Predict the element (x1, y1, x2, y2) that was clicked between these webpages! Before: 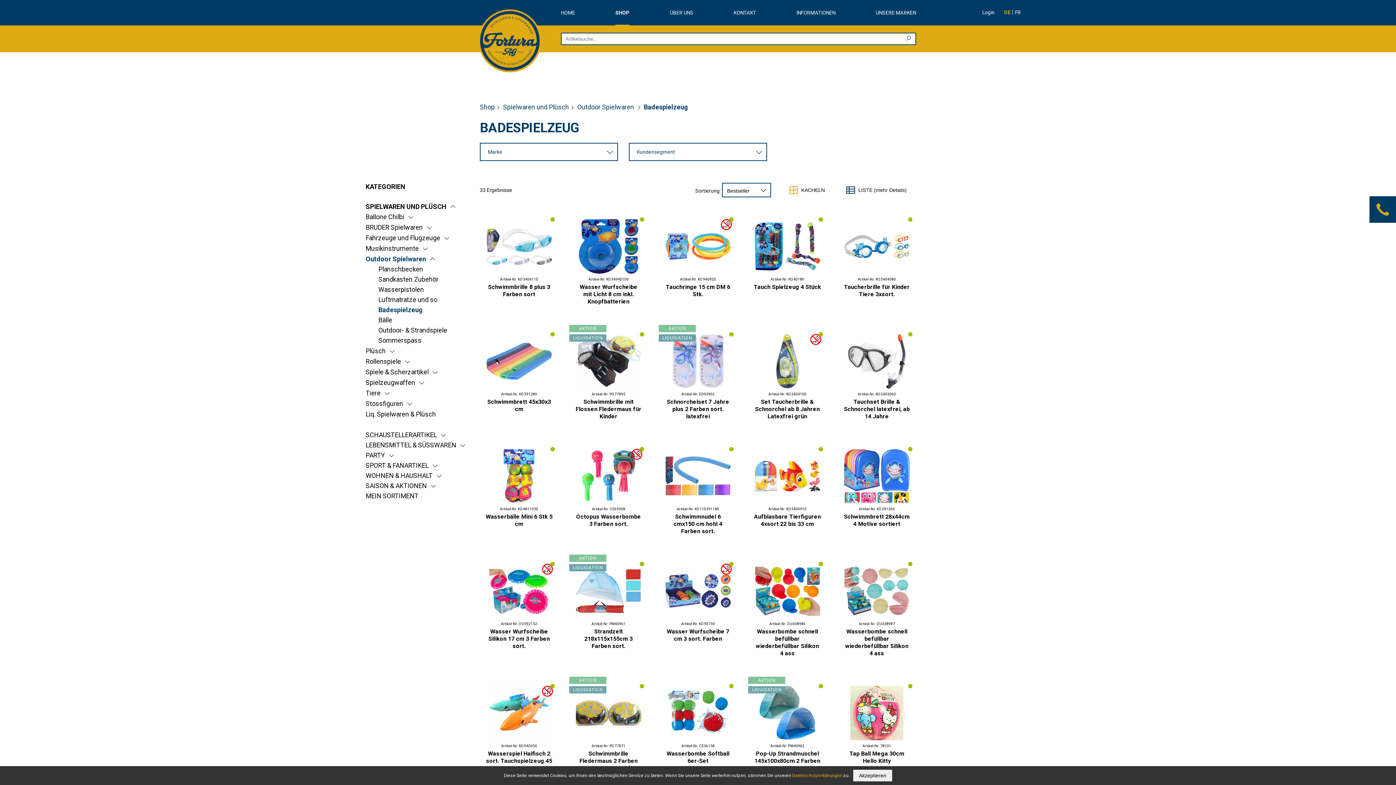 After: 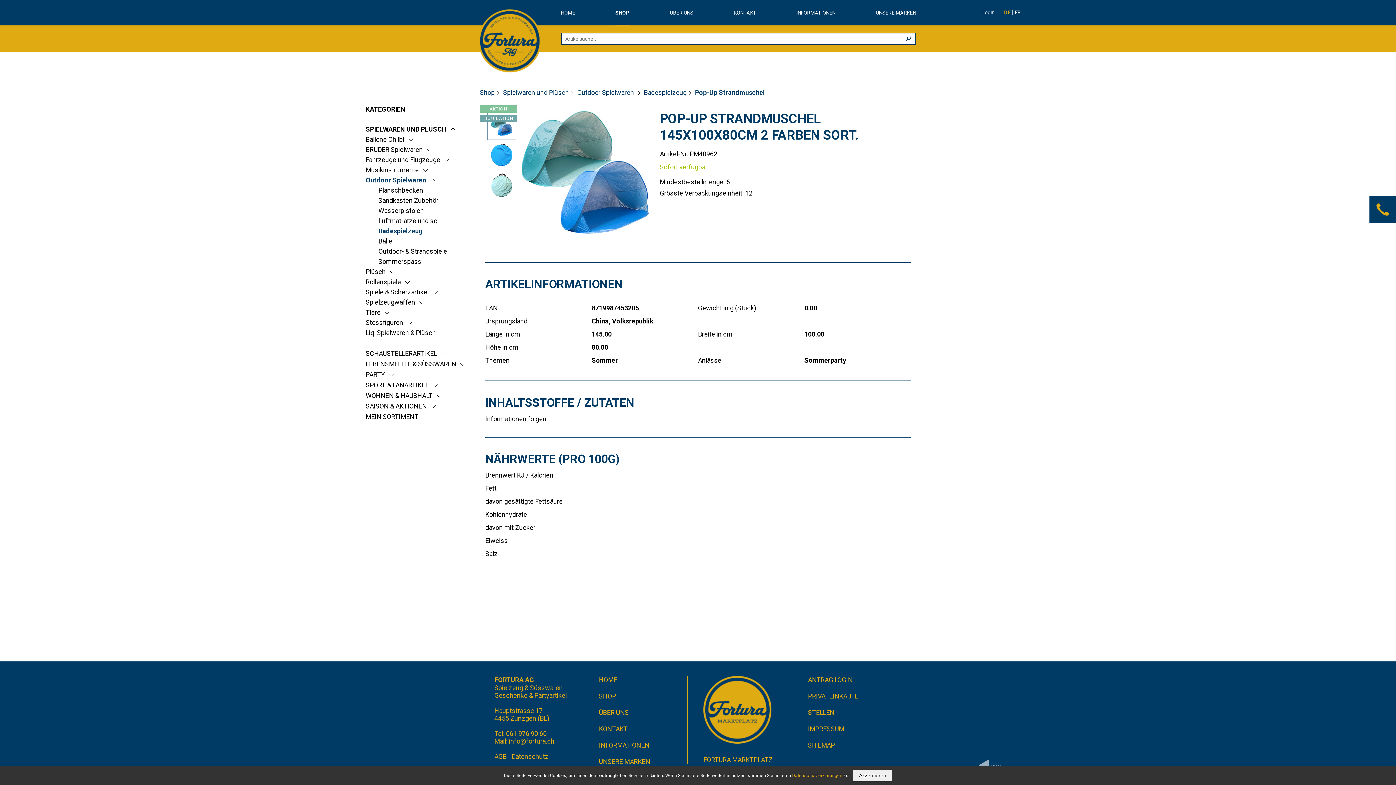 Action: label: Pop-Up Strandmuschel 145x100x80cm 2 Farben sort. bbox: (754, 750, 820, 772)